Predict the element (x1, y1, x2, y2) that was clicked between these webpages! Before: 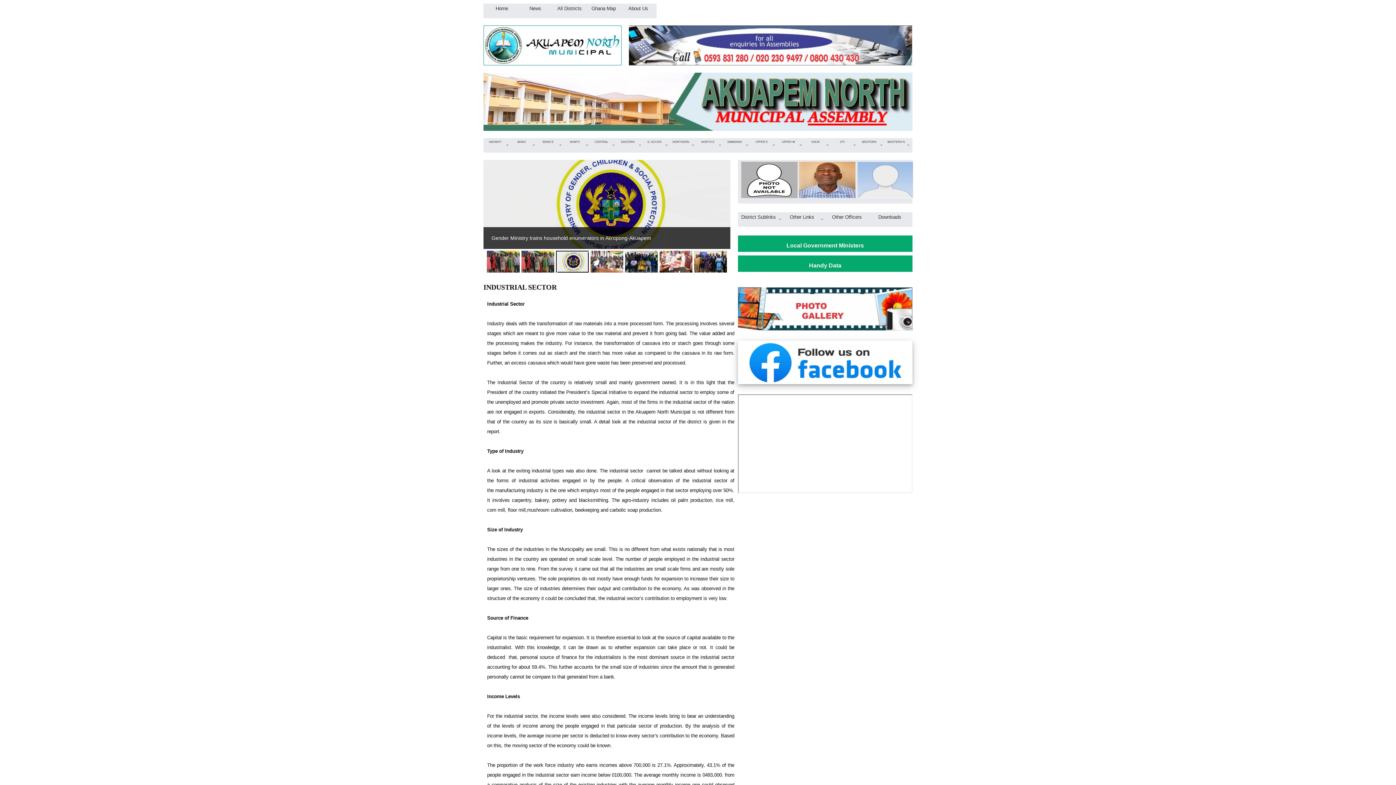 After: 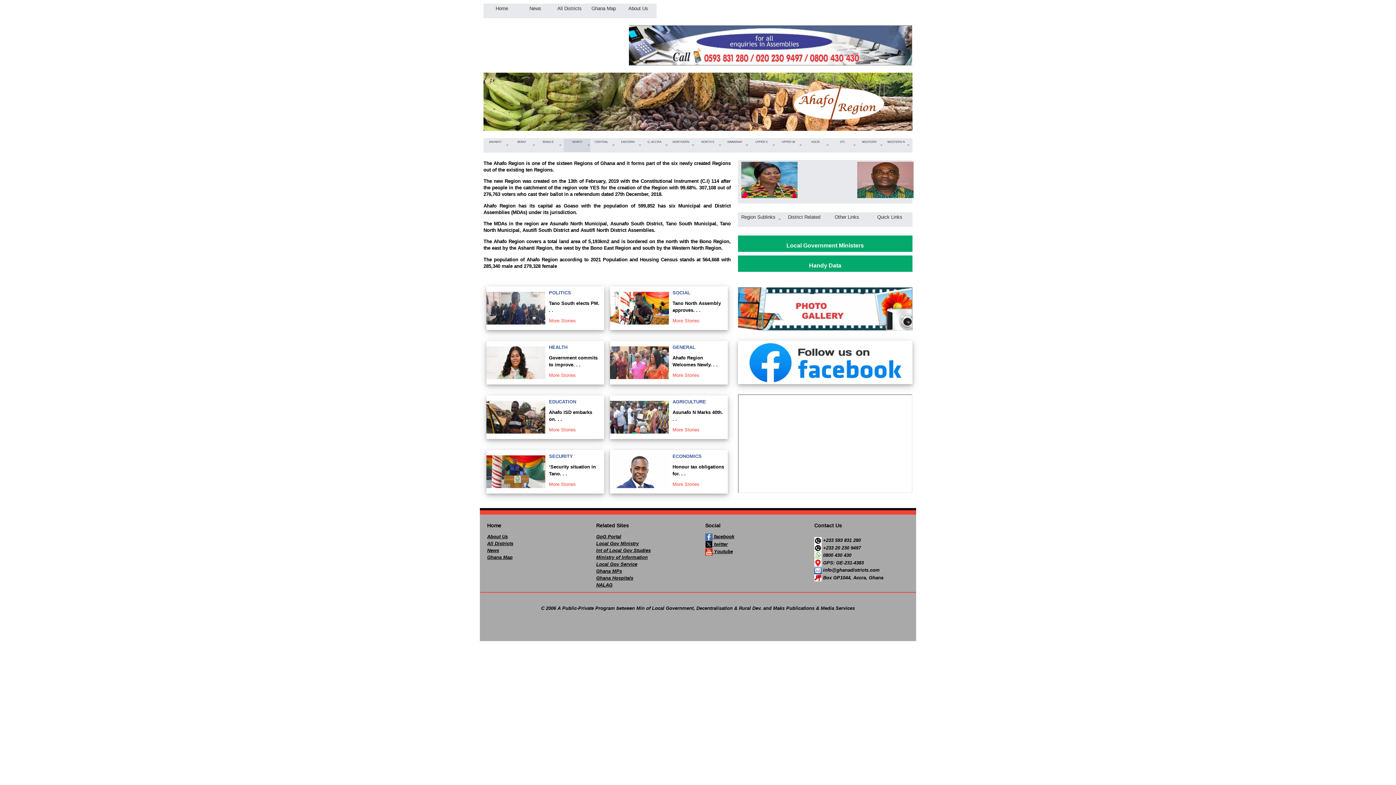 Action: bbox: (564, 138, 590, 145) label: AHAFO